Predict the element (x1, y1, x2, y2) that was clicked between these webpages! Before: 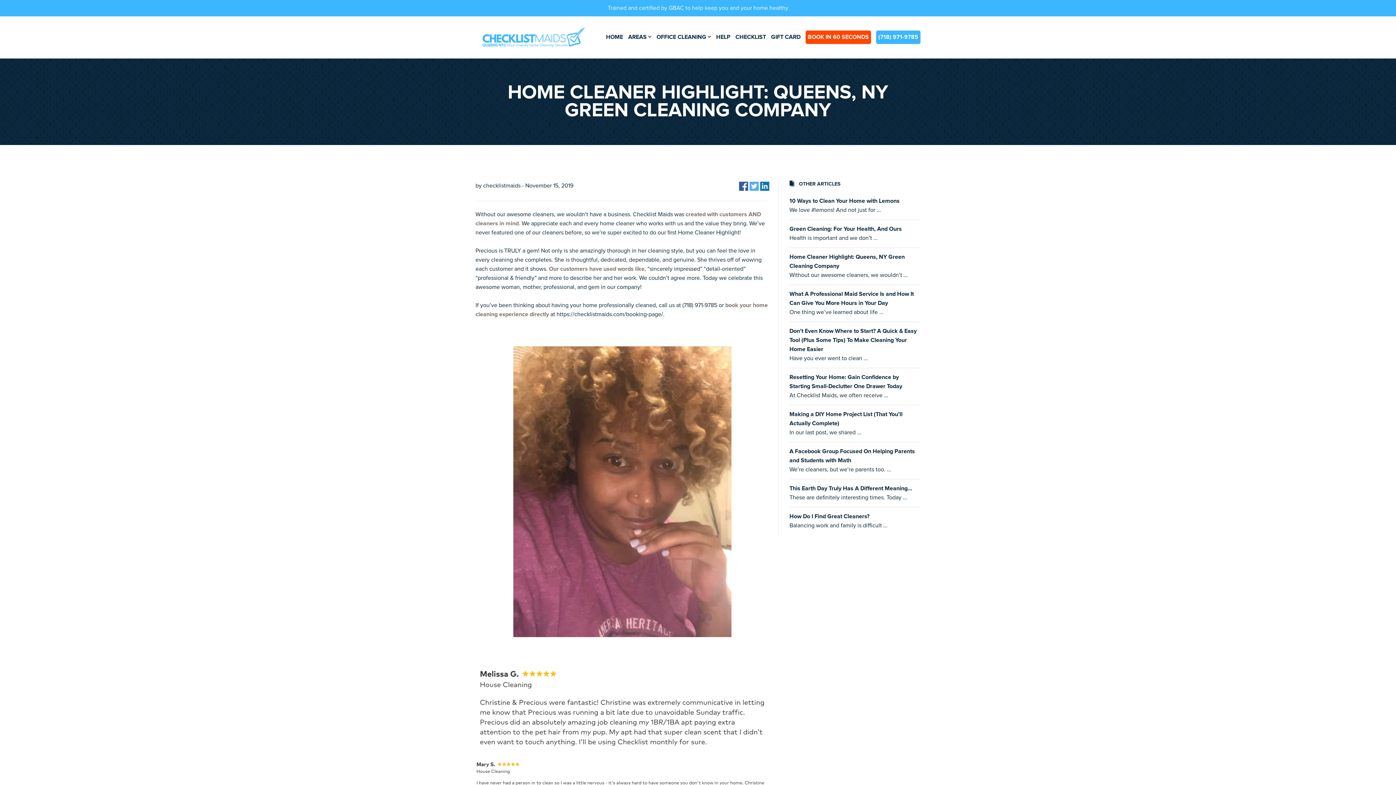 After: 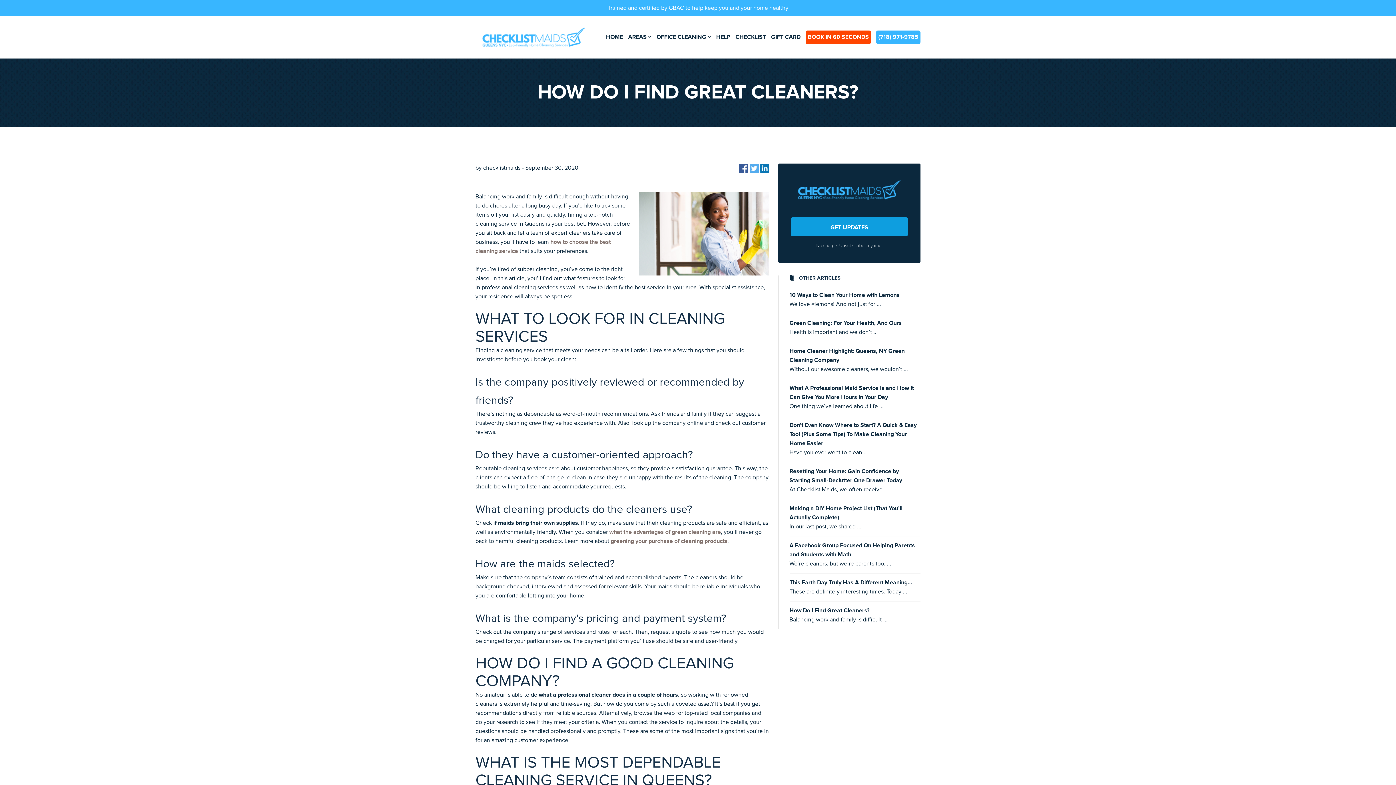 Action: label: How Do I Find Great Cleaners?

Balancing work and family is difficult ... bbox: (789, 507, 920, 535)